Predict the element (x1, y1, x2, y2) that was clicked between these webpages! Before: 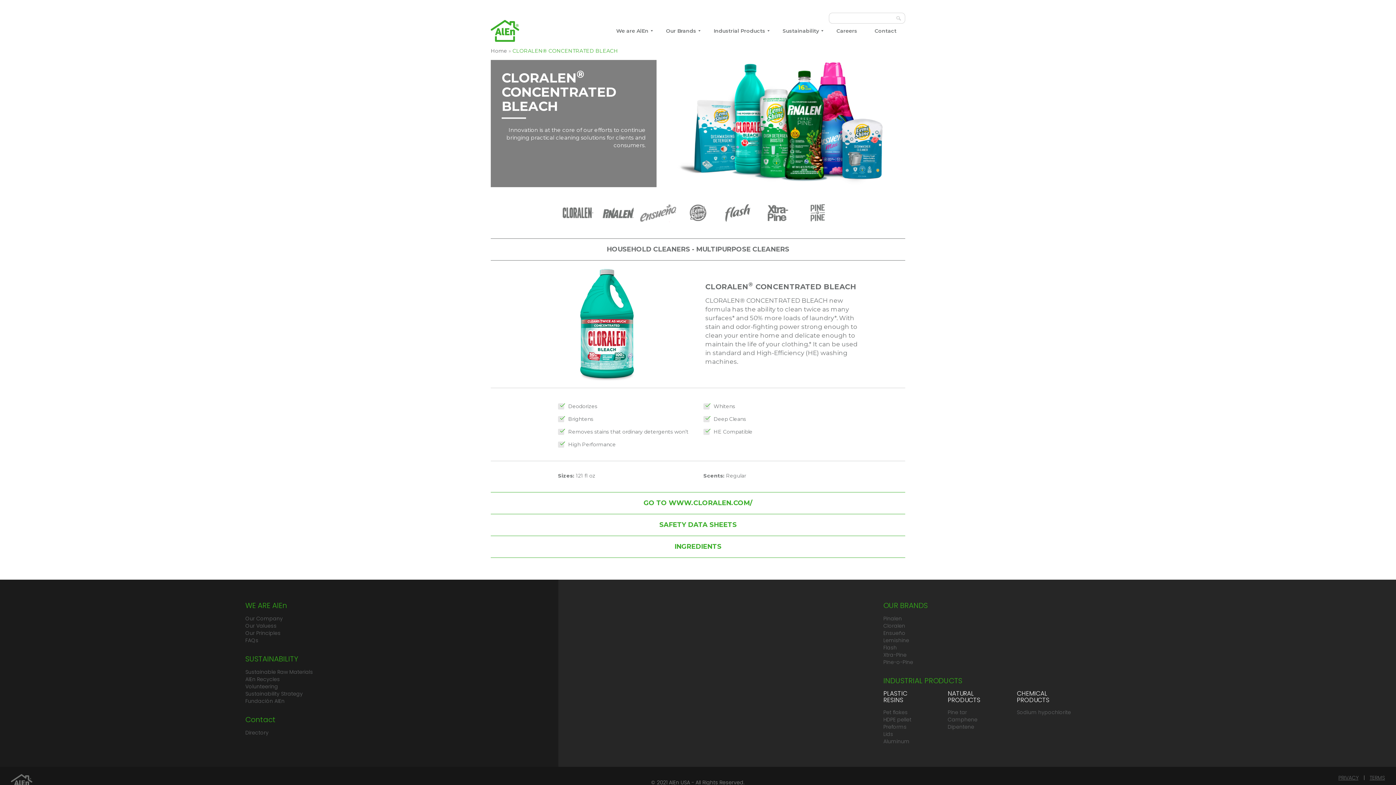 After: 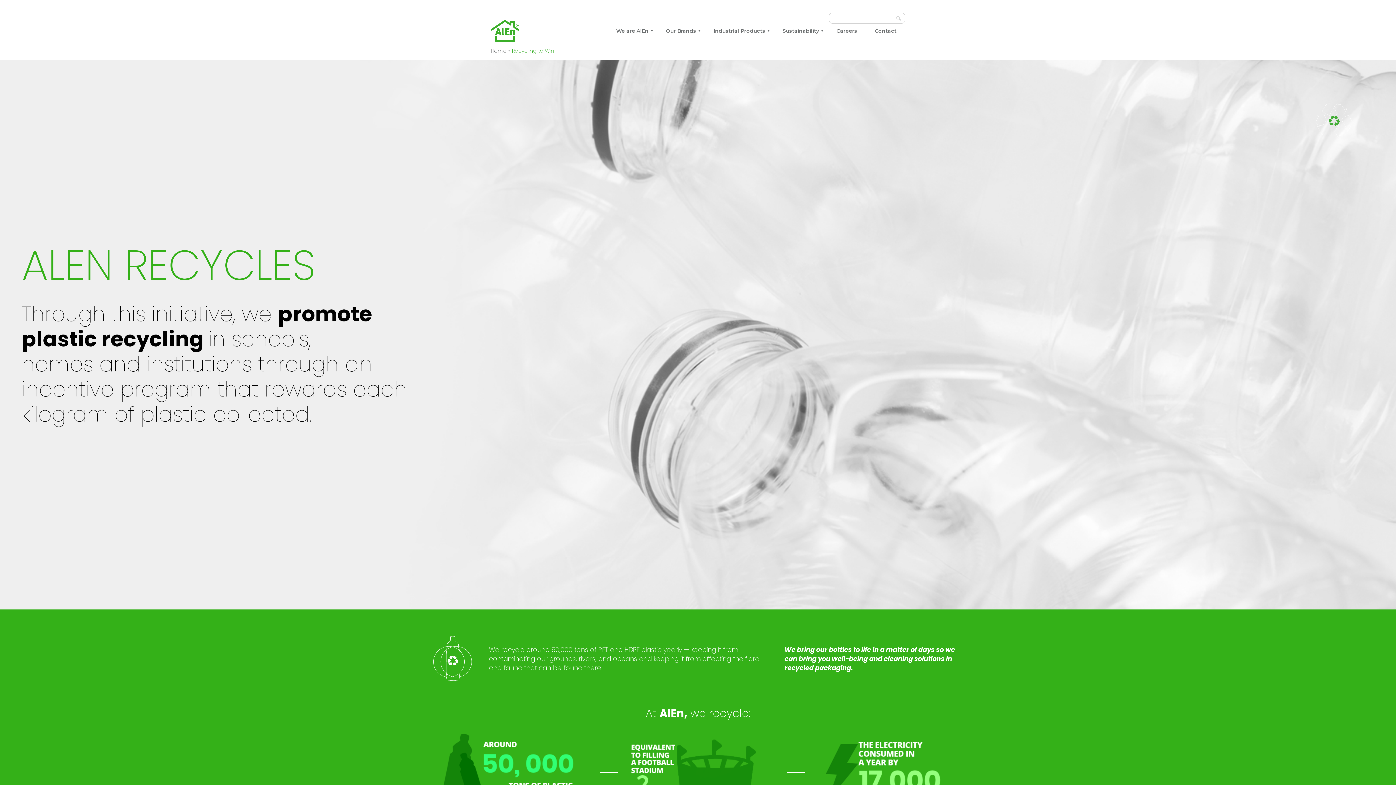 Action: label: AlEn Recycles bbox: (245, 676, 280, 683)